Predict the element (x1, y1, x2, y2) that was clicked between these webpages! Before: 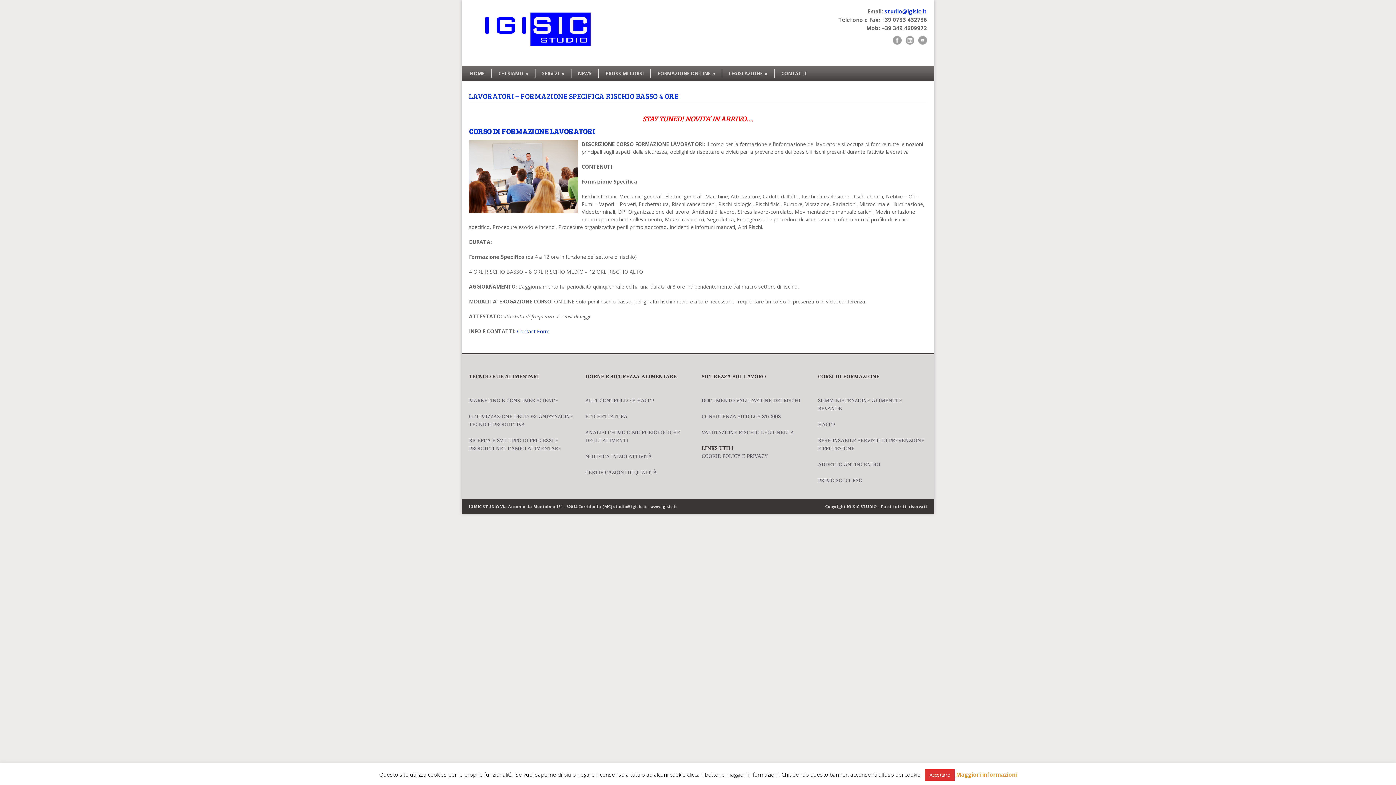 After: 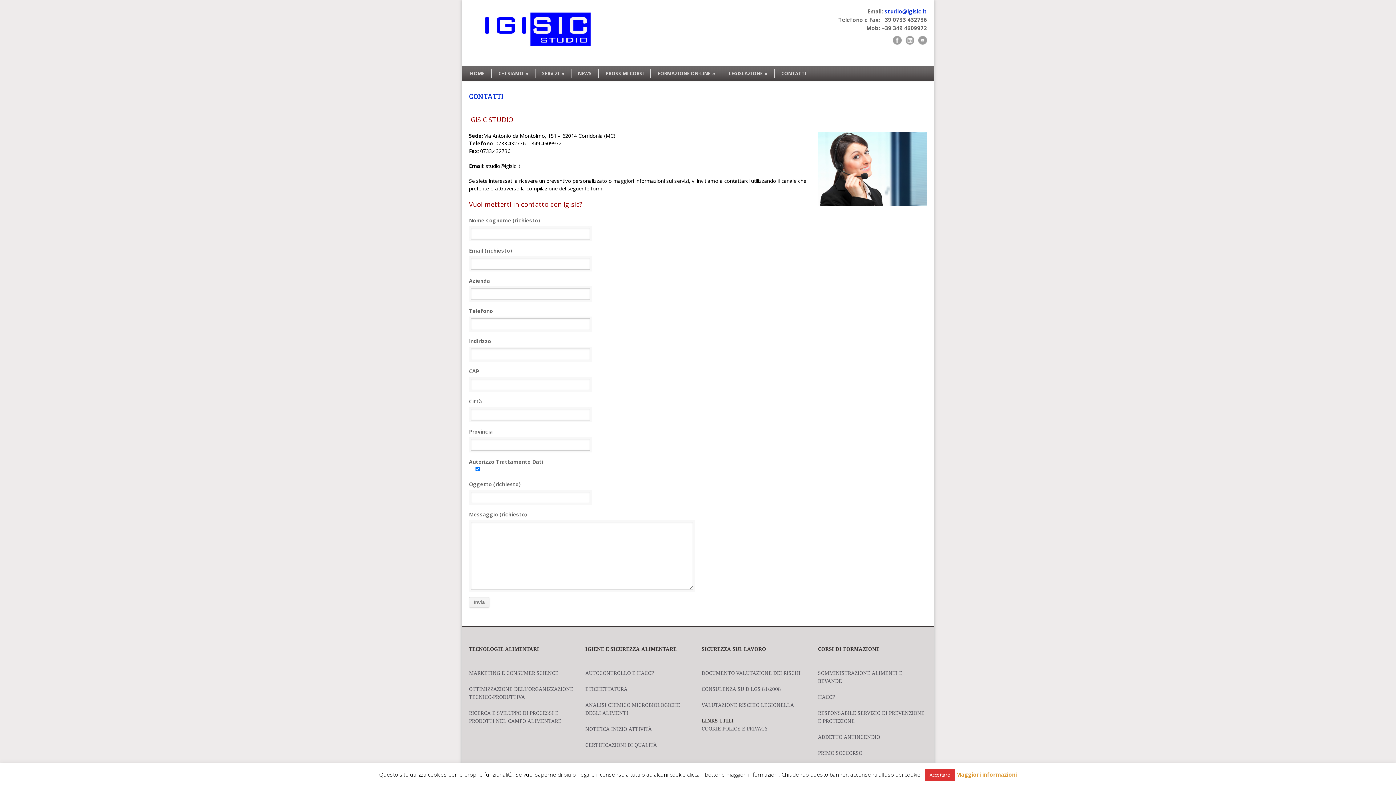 Action: bbox: (517, 327, 549, 334) label: Contact Form